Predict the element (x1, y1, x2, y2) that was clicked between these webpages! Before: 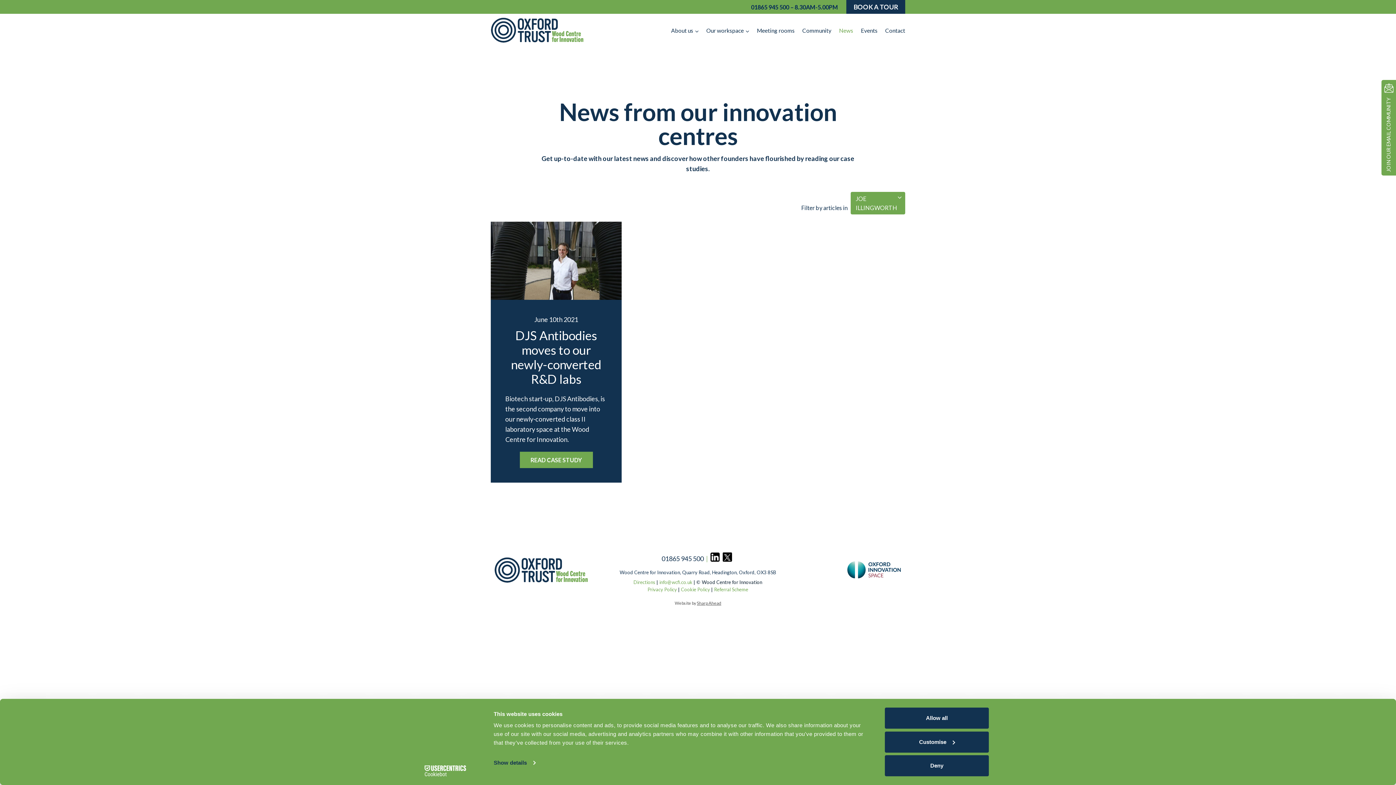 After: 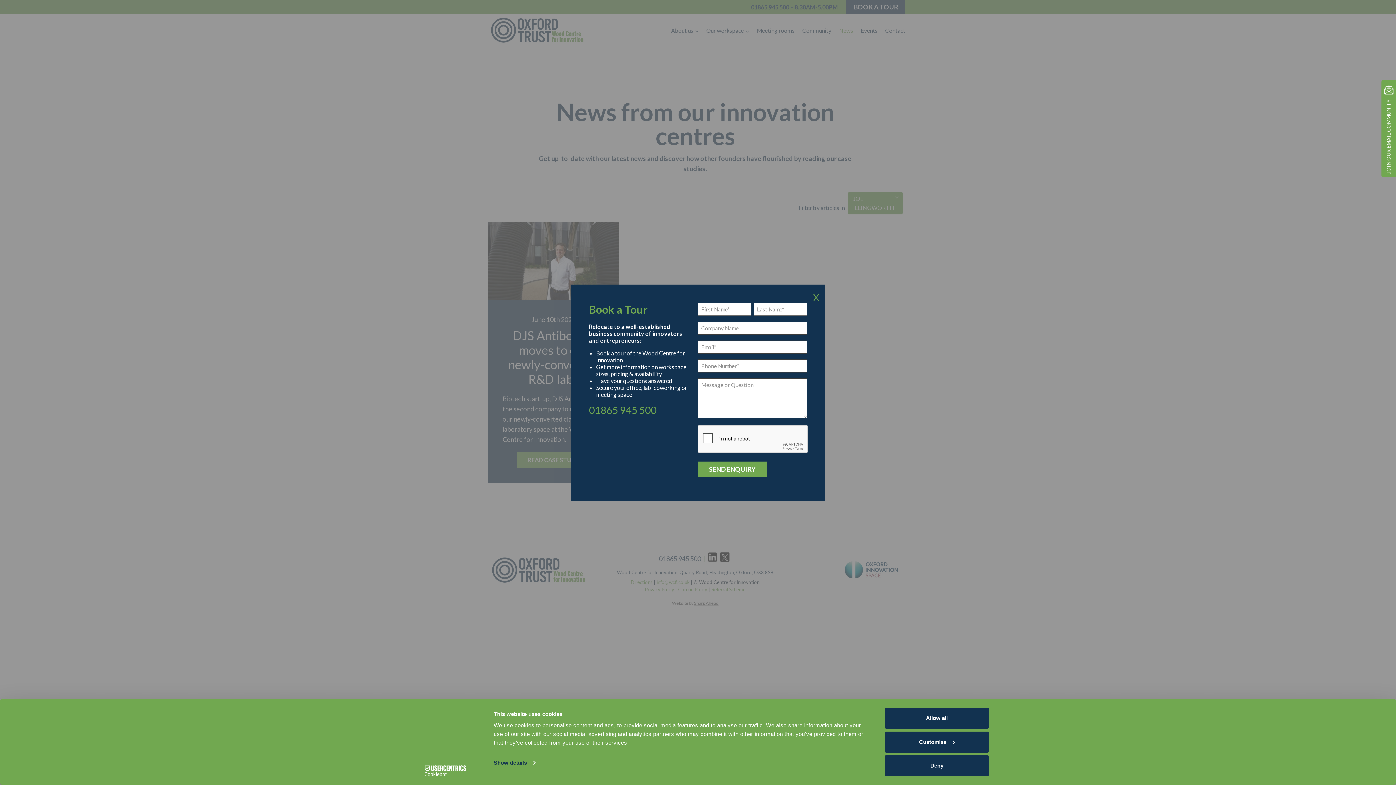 Action: bbox: (846, 0, 905, 14) label: BOOK A TOUR